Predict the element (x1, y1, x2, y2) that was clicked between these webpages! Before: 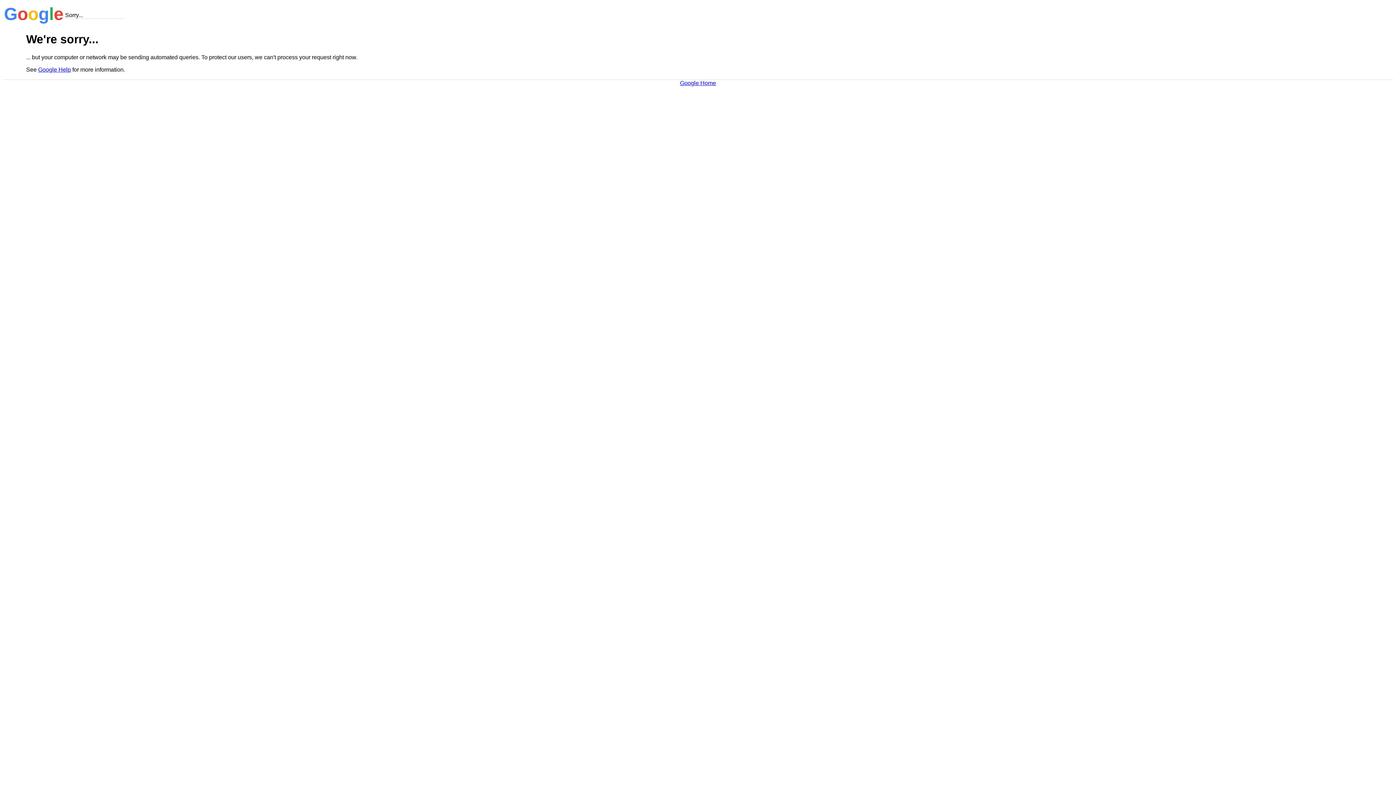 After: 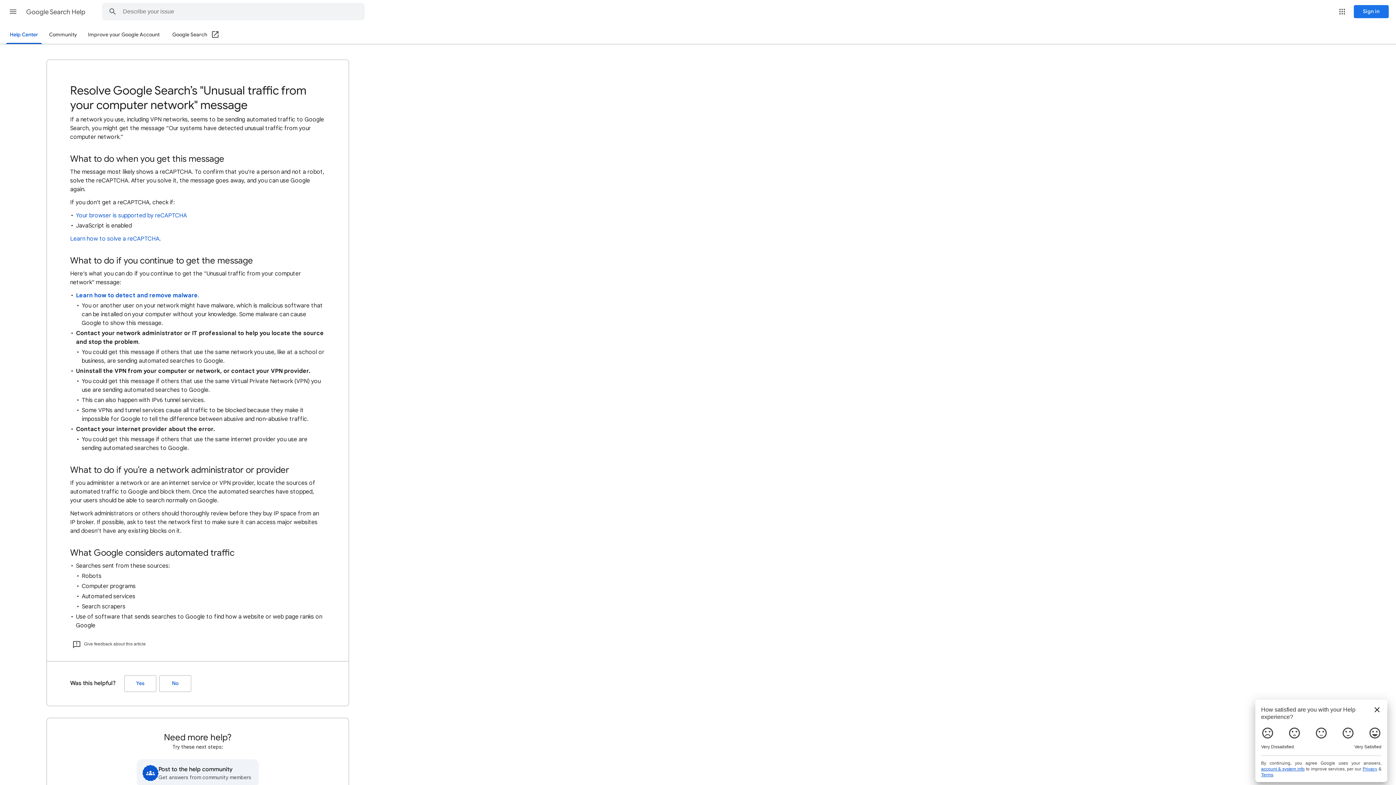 Action: bbox: (38, 66, 70, 72) label: Google Help